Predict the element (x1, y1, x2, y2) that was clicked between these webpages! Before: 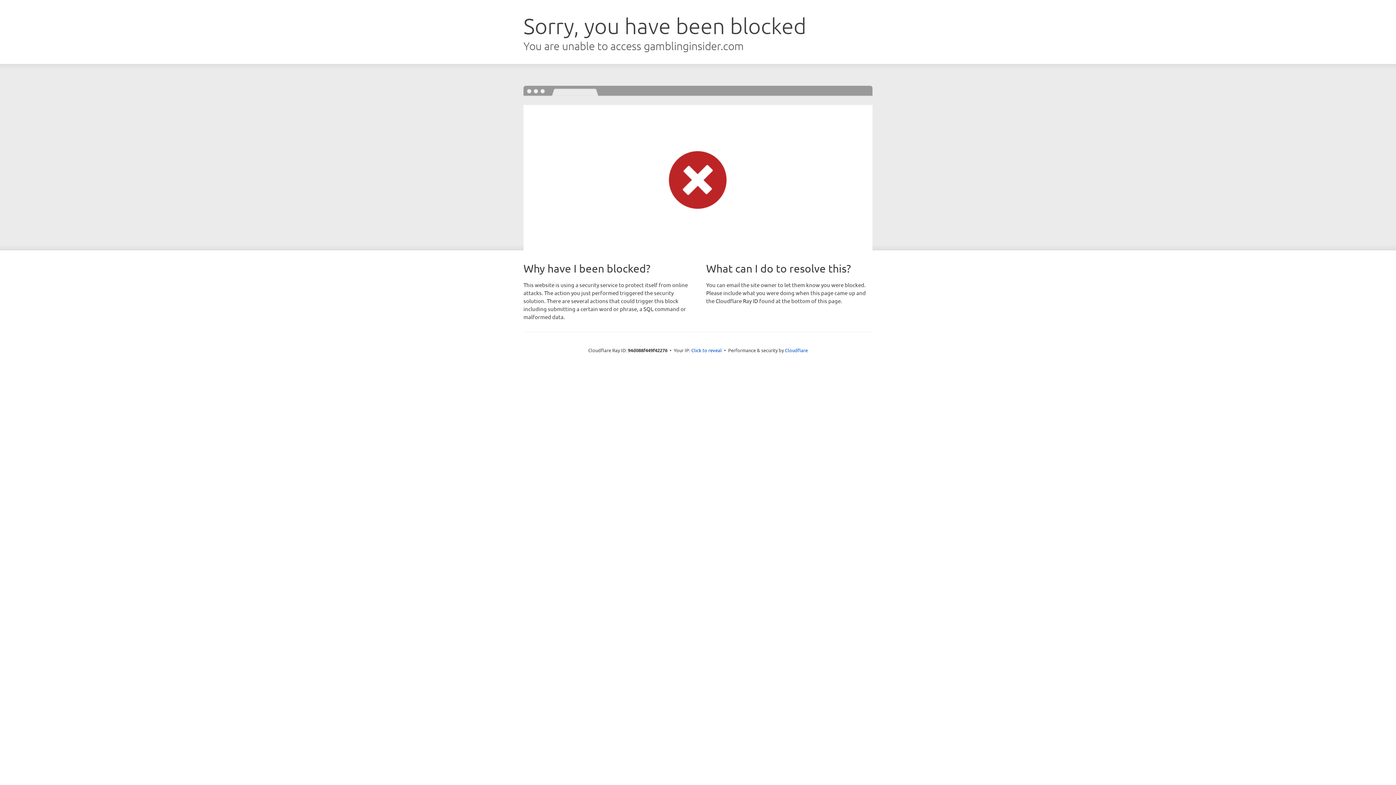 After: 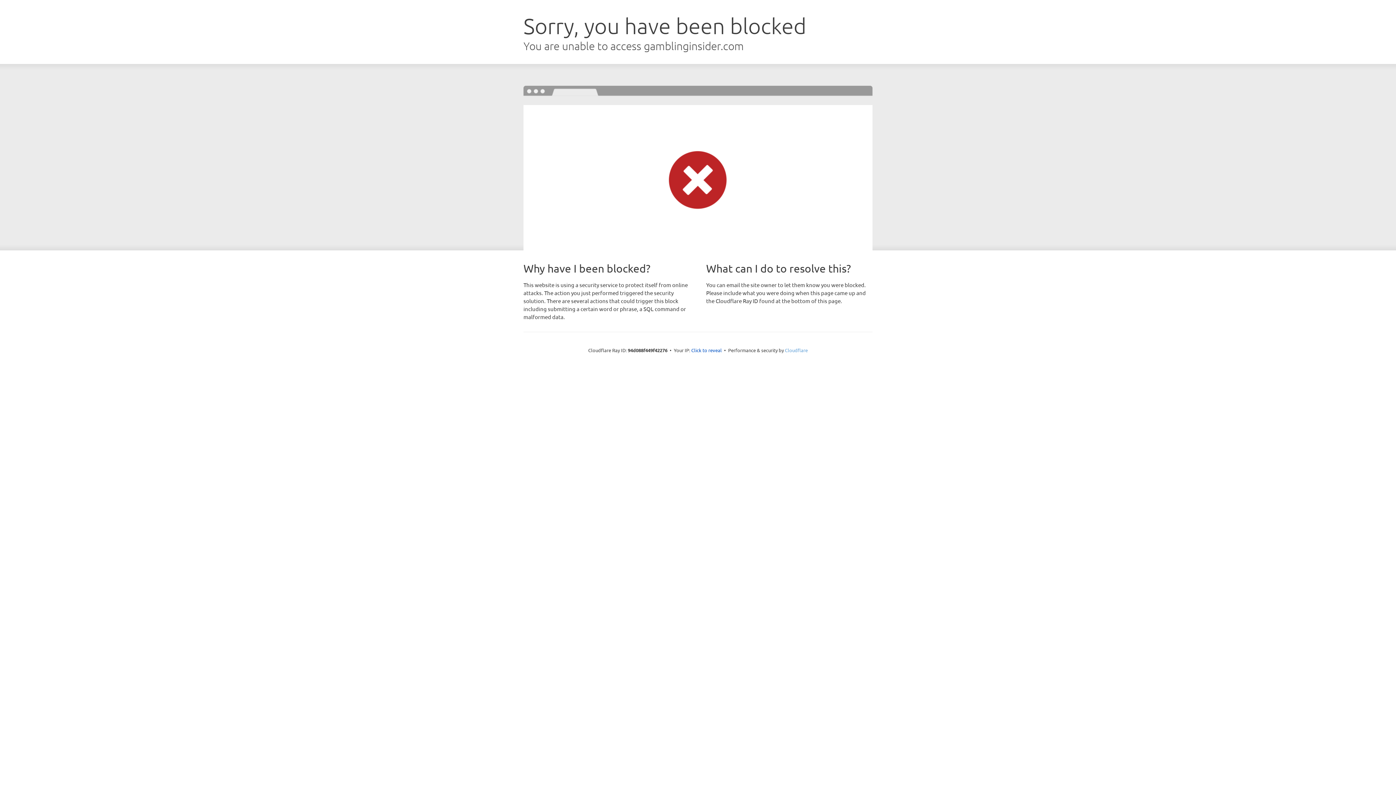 Action: bbox: (785, 347, 808, 353) label: Cloudflare